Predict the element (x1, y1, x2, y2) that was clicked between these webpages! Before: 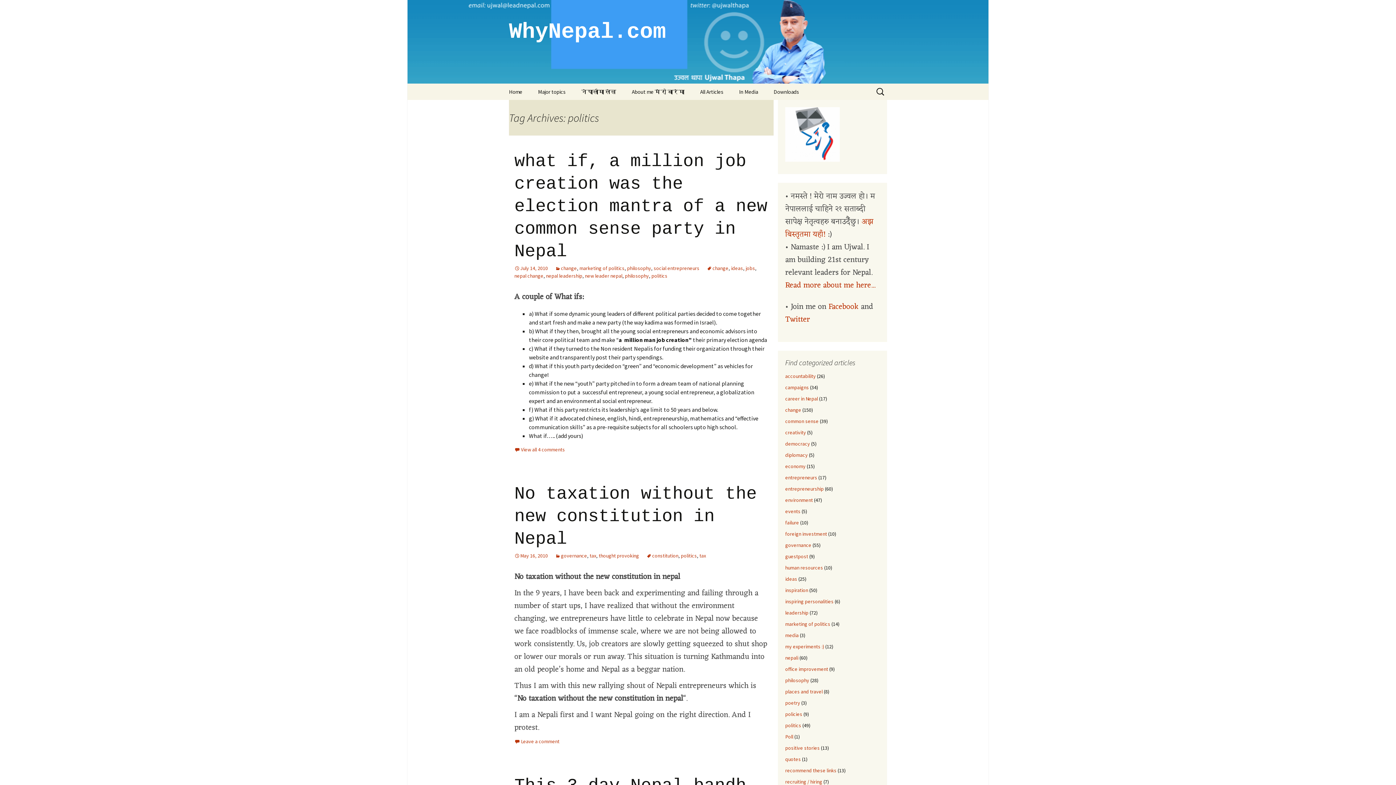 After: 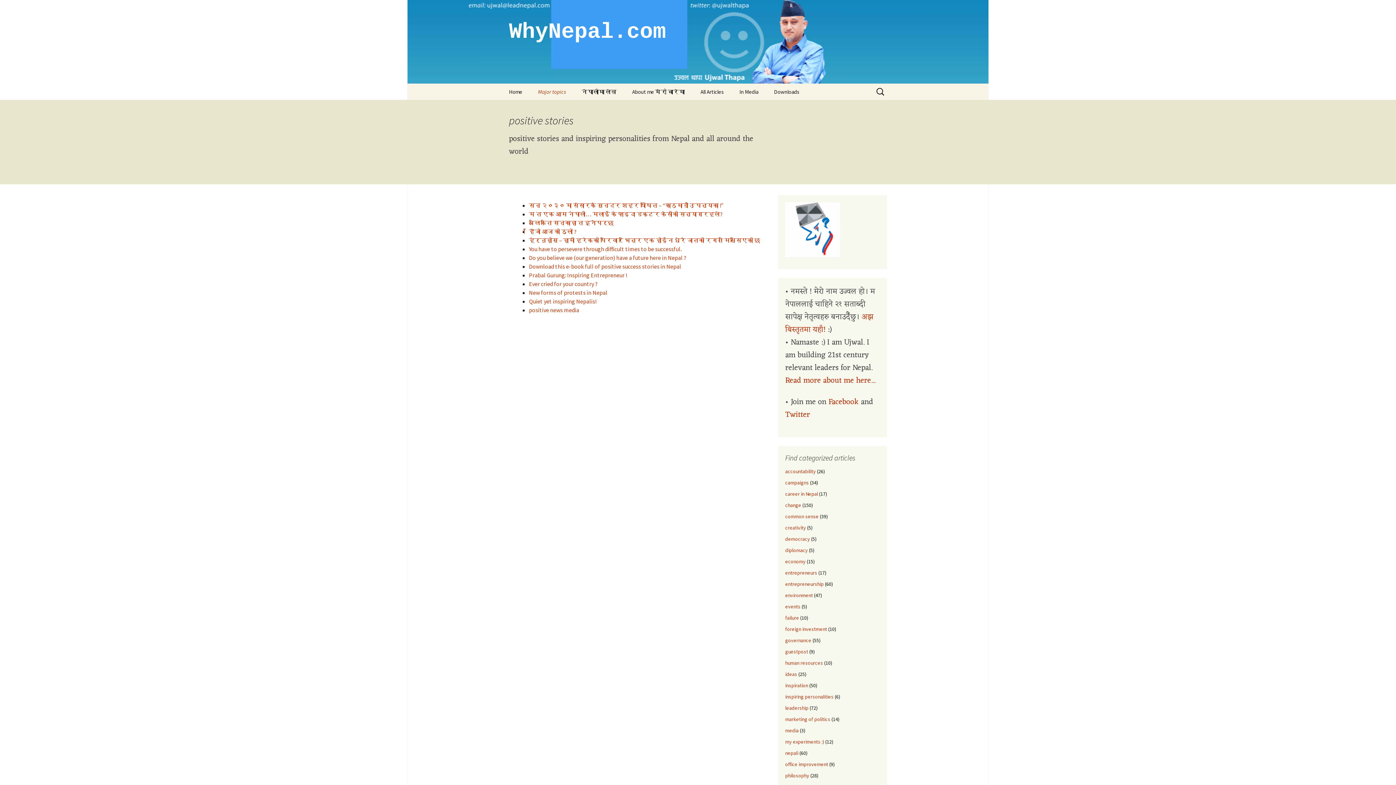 Action: bbox: (785, 745, 820, 751) label: positive stories